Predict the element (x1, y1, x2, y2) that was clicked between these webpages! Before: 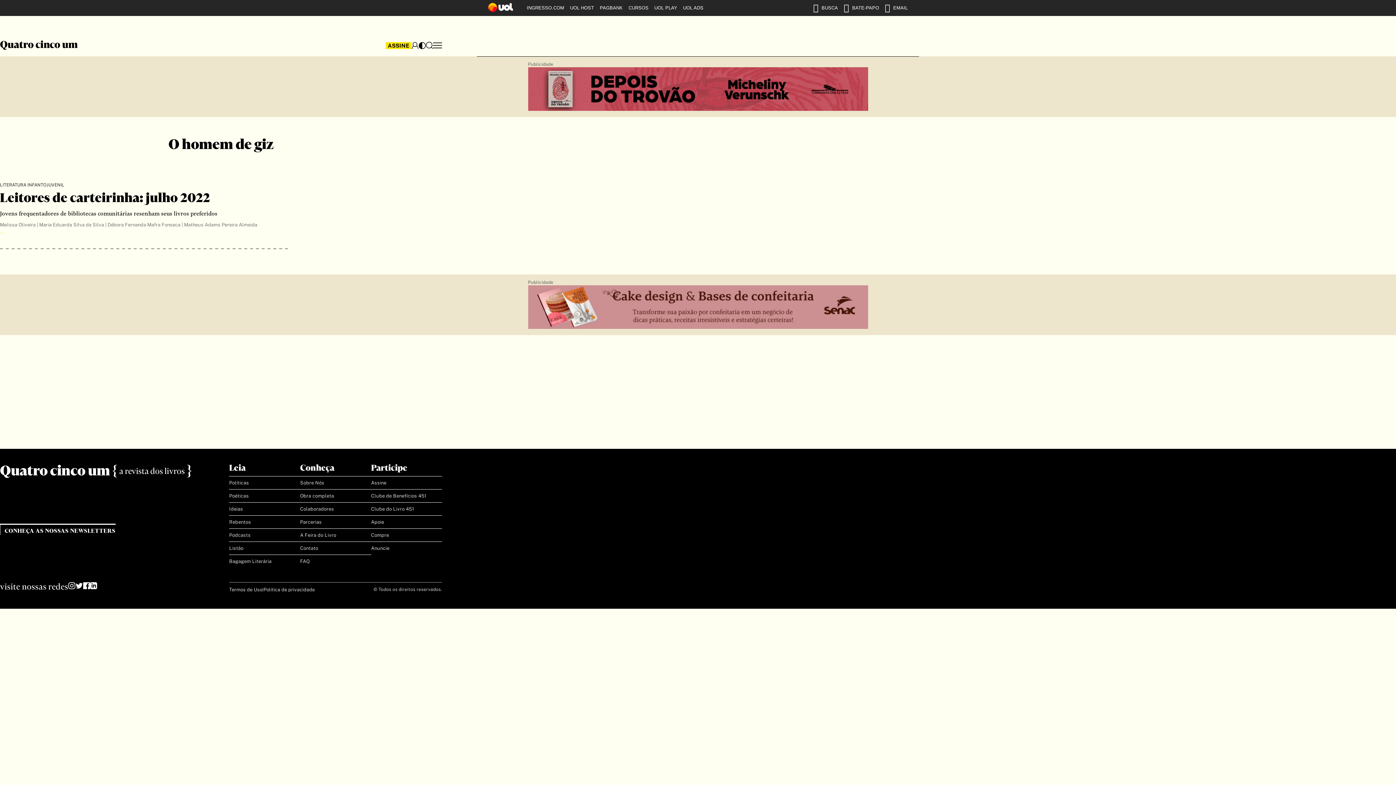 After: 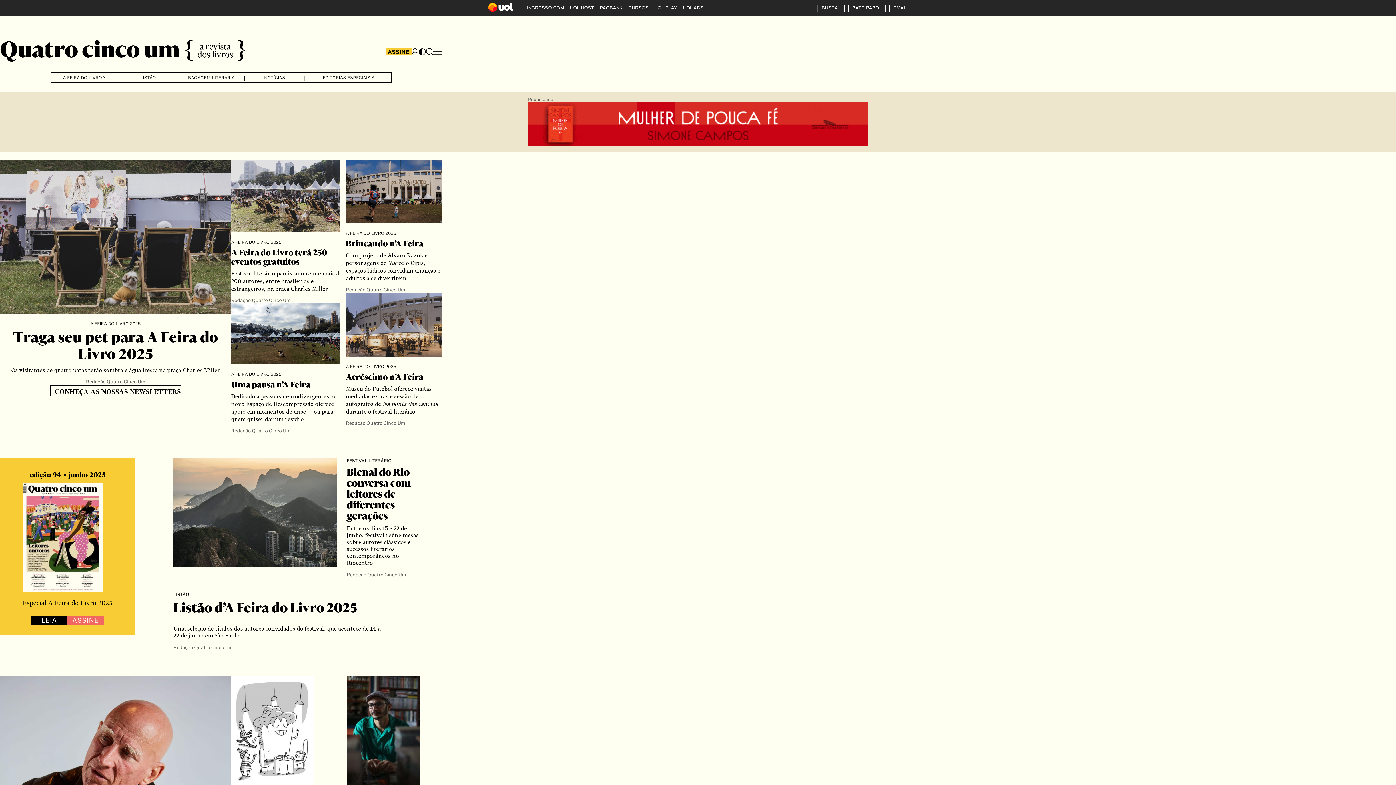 Action: label: Quatro cinco um
{
a revista dos livros
} bbox: (0, 463, 193, 481)